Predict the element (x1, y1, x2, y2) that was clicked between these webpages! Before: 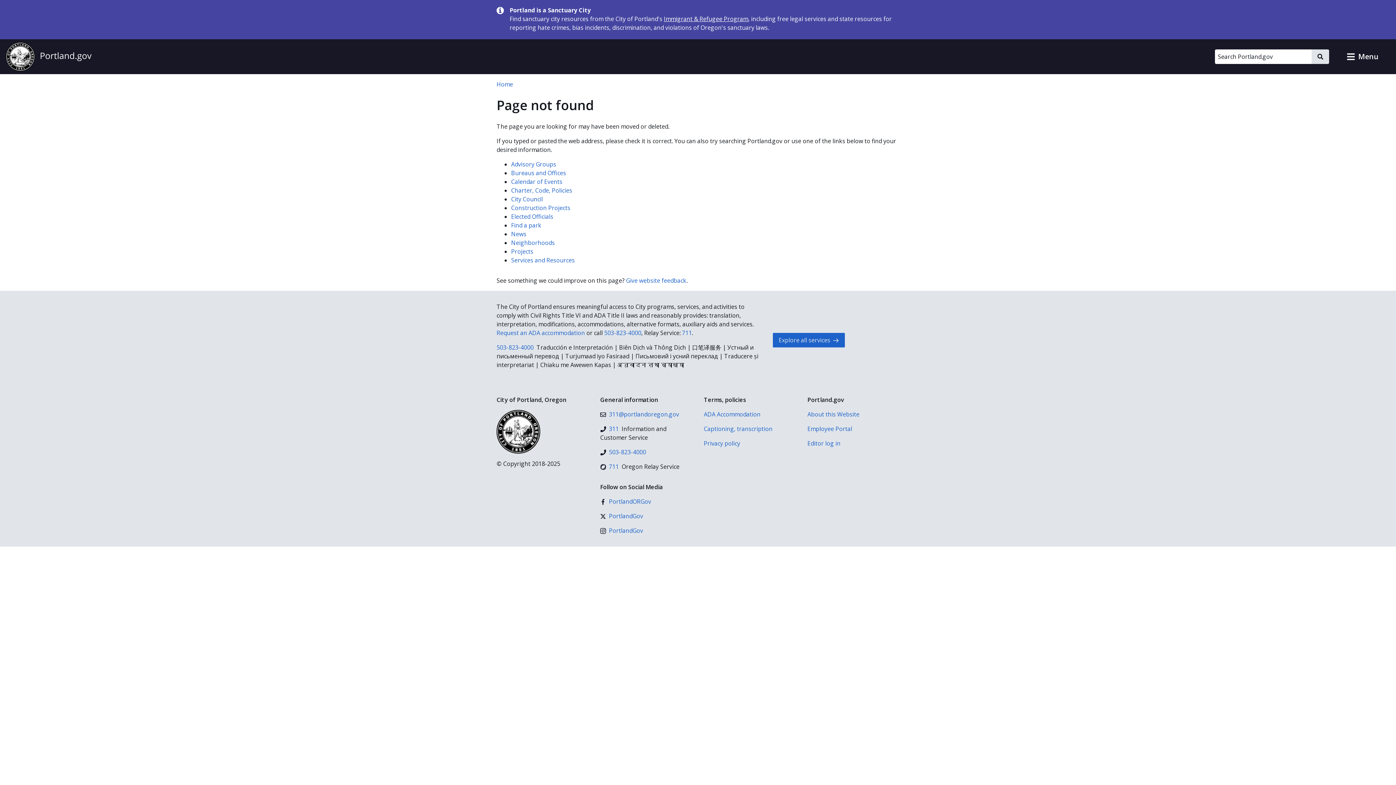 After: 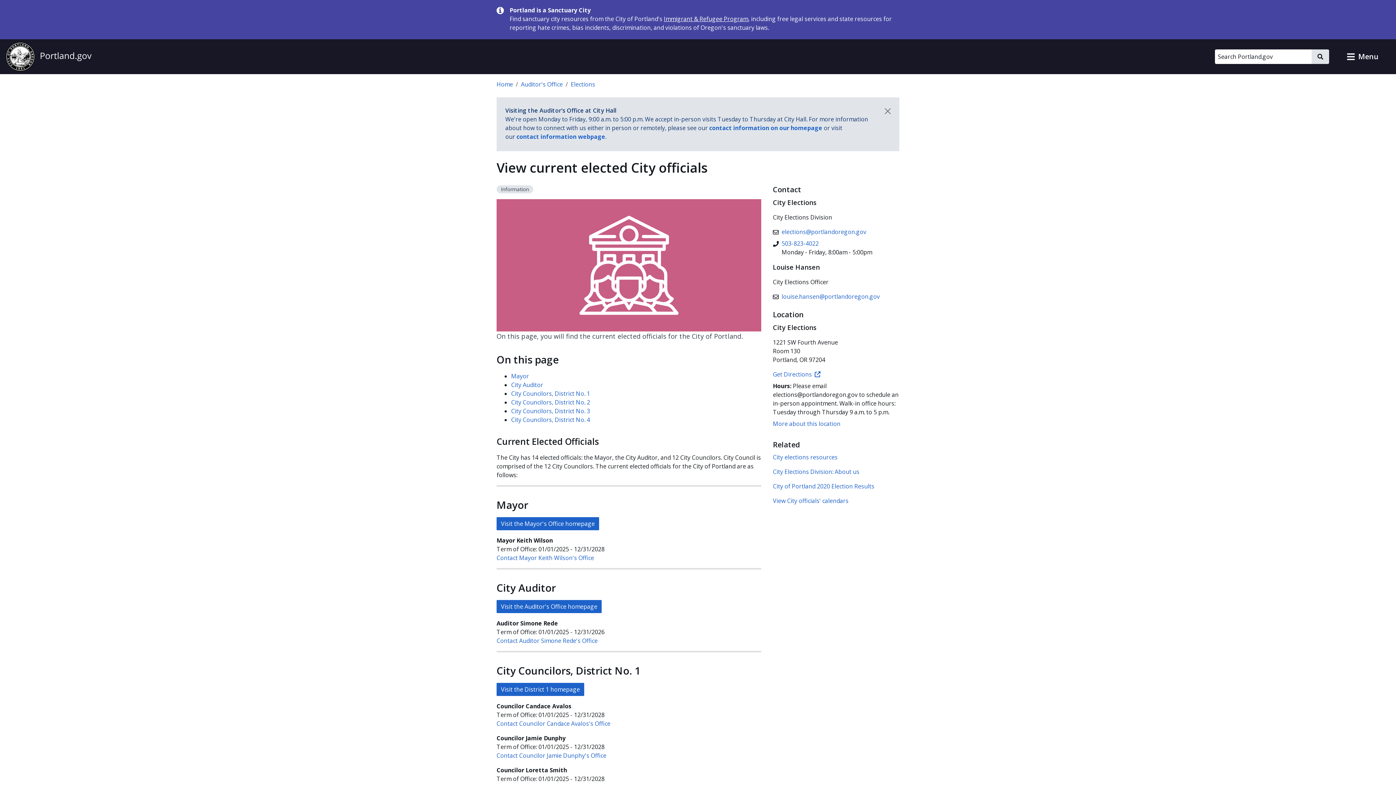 Action: label: Elected Officials bbox: (511, 212, 553, 220)